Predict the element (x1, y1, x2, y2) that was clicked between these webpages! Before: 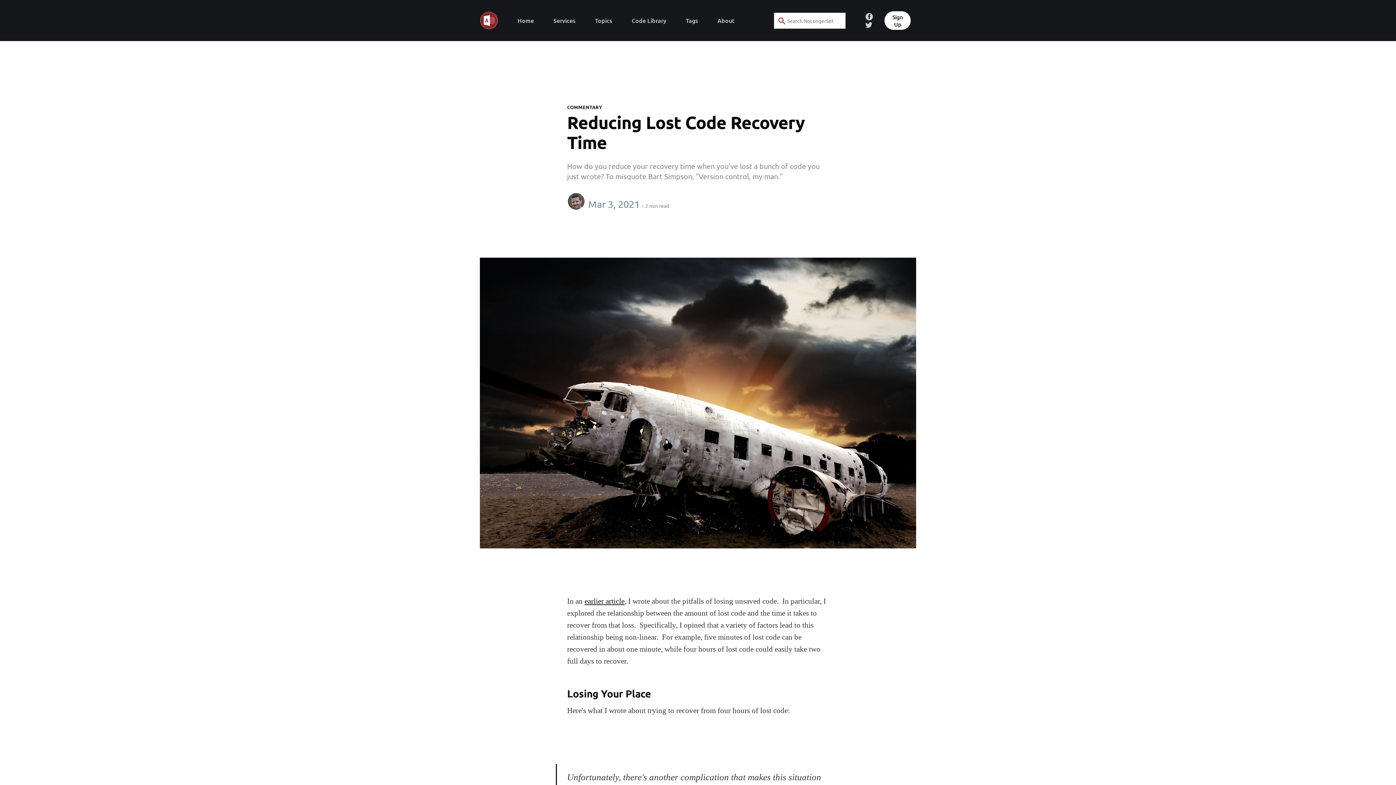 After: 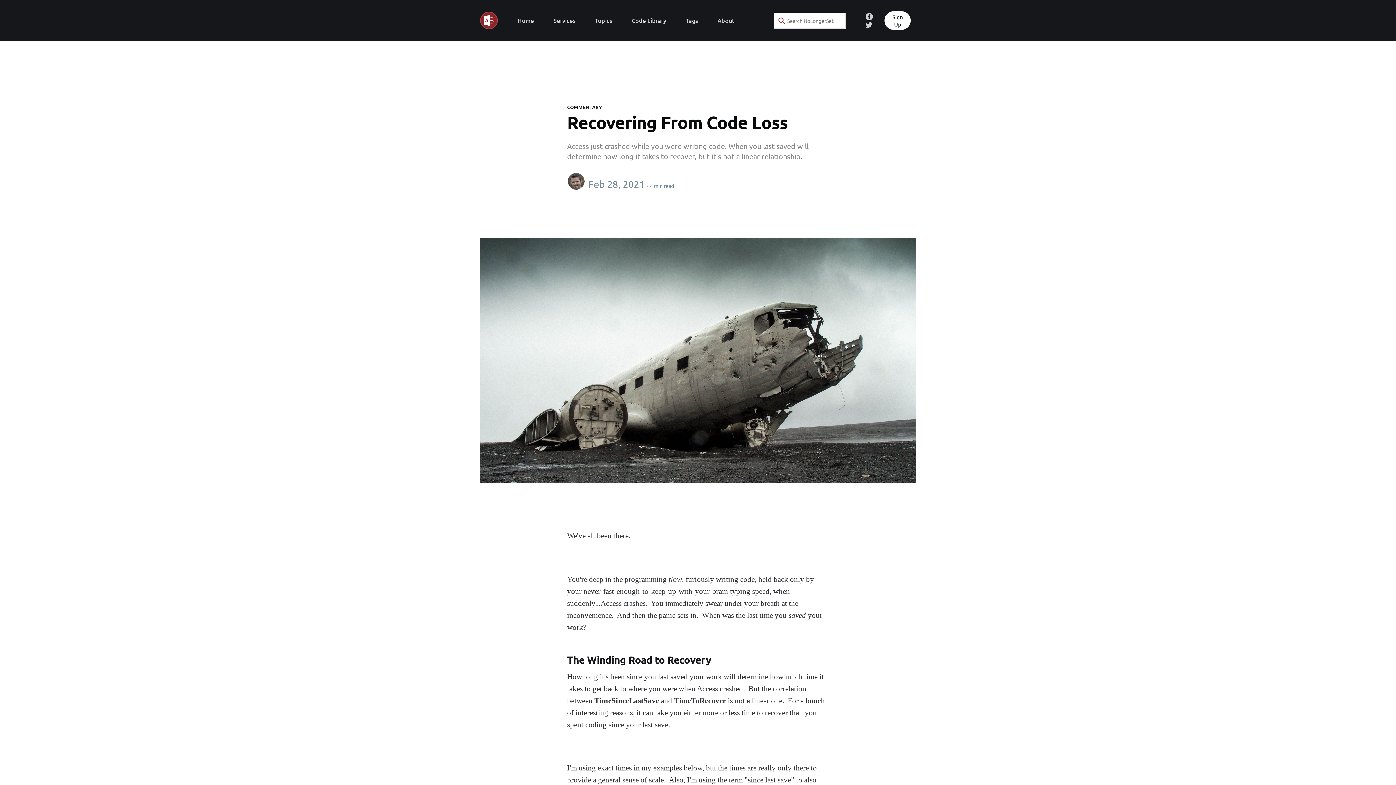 Action: bbox: (584, 597, 624, 605) label: earlier article